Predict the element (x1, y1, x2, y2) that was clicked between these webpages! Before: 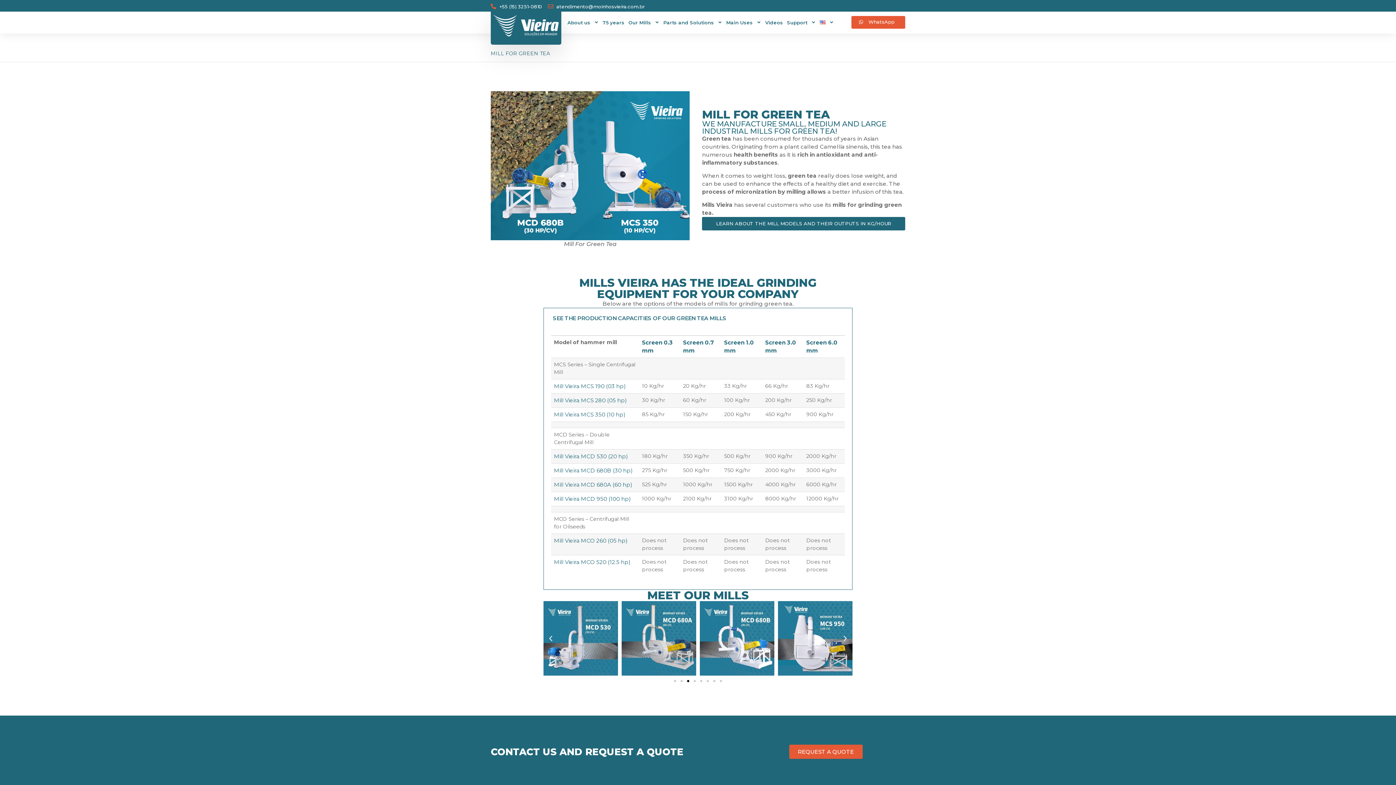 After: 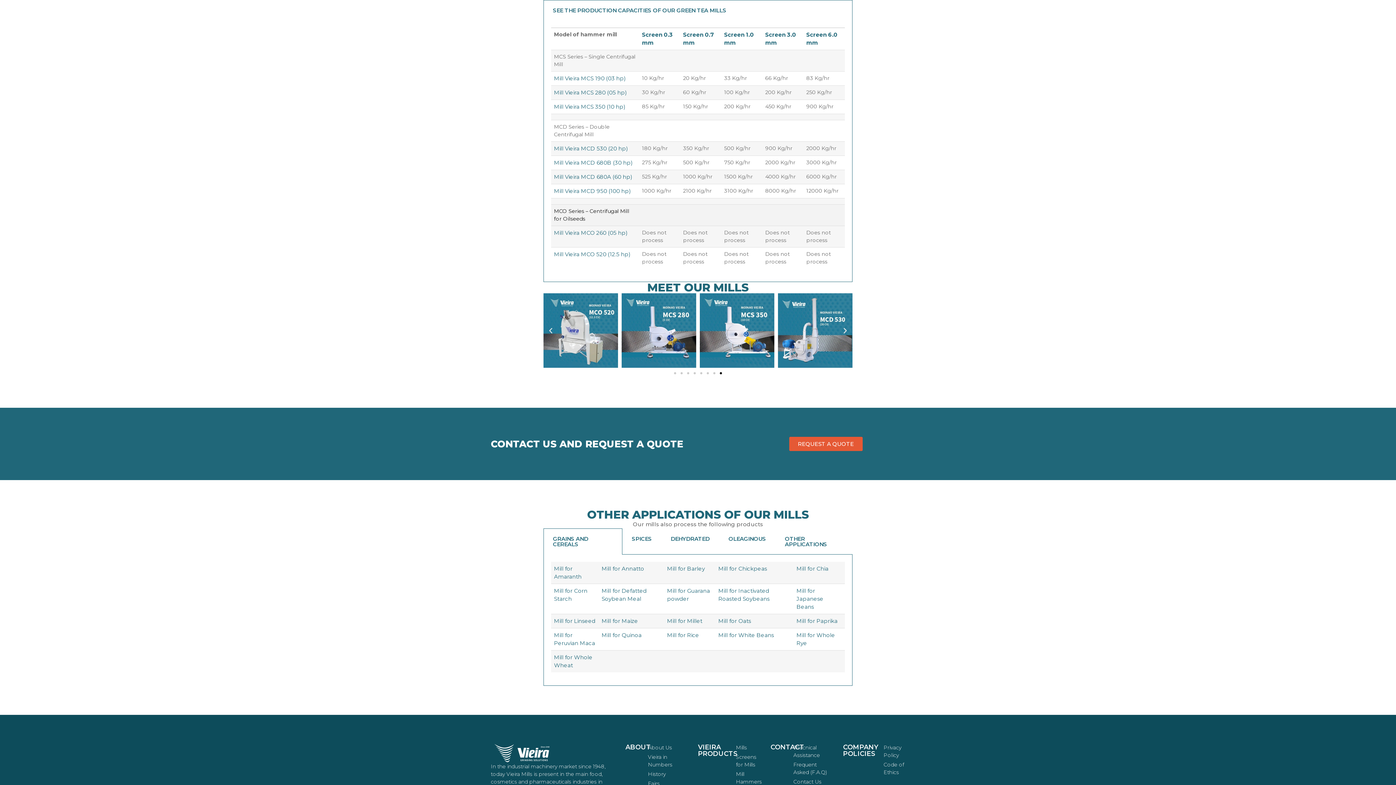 Action: label: LEARN ABOUT THE MILL MODELS AND THEIR OUTPUTS IN KG/HOUR bbox: (702, 217, 905, 230)